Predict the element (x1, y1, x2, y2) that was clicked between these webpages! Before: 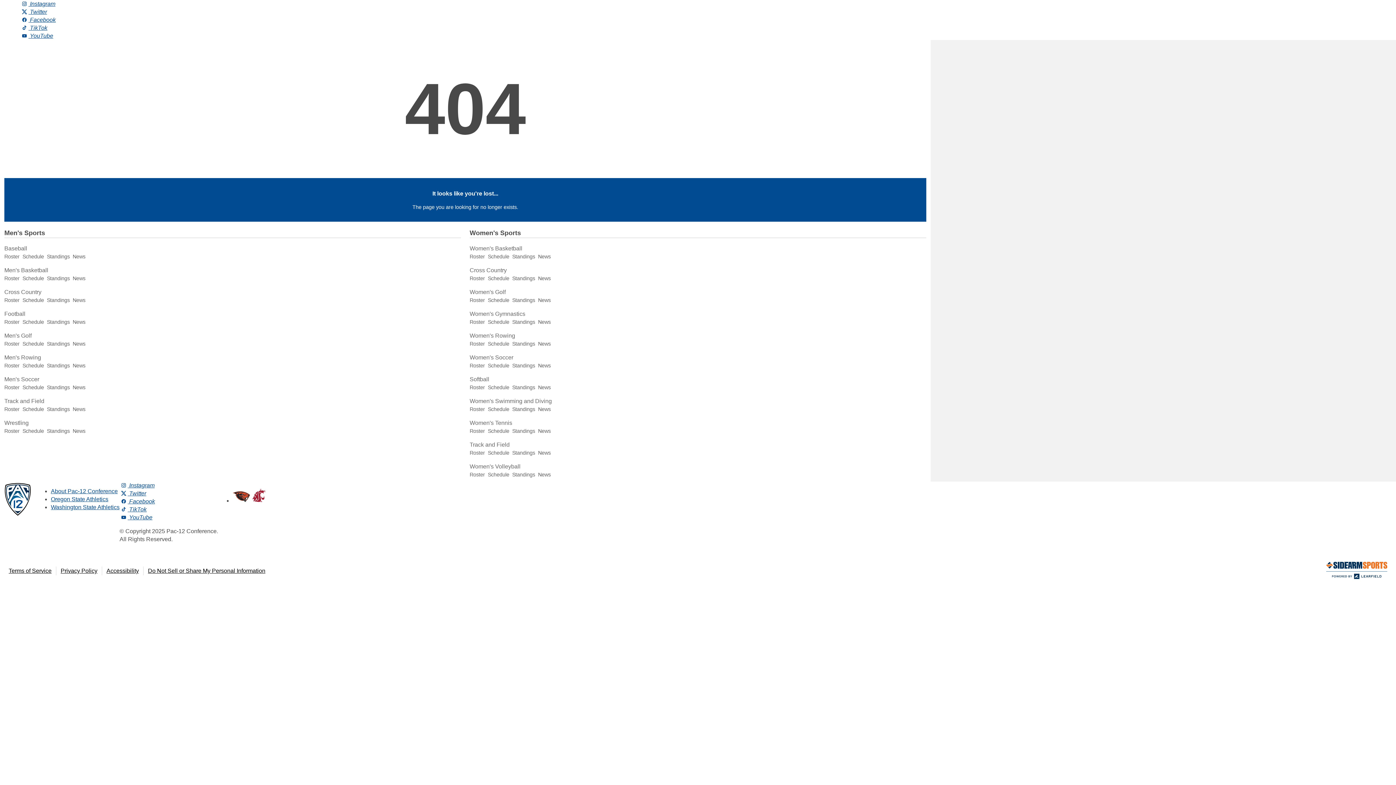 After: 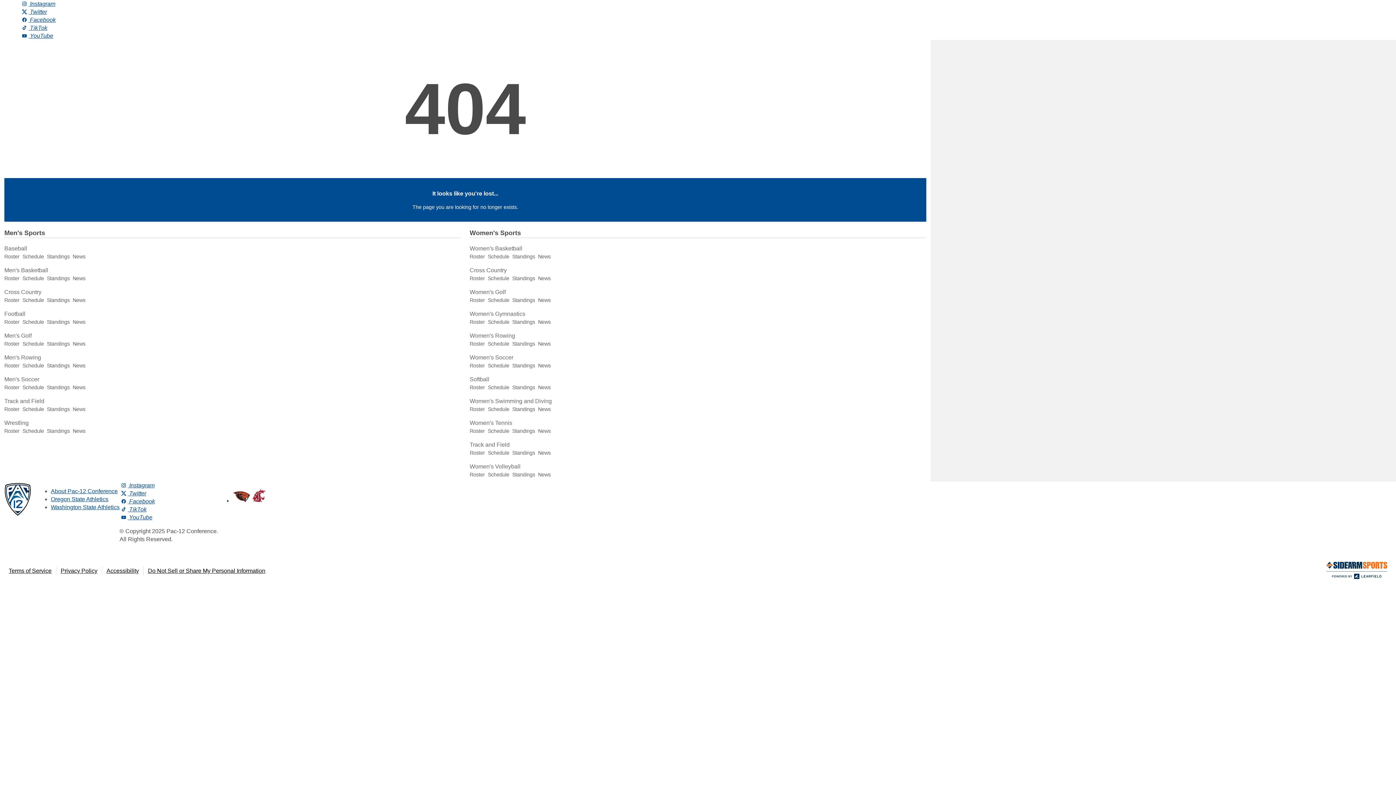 Action: label:  Facebook bbox: (20, 16, 55, 22)